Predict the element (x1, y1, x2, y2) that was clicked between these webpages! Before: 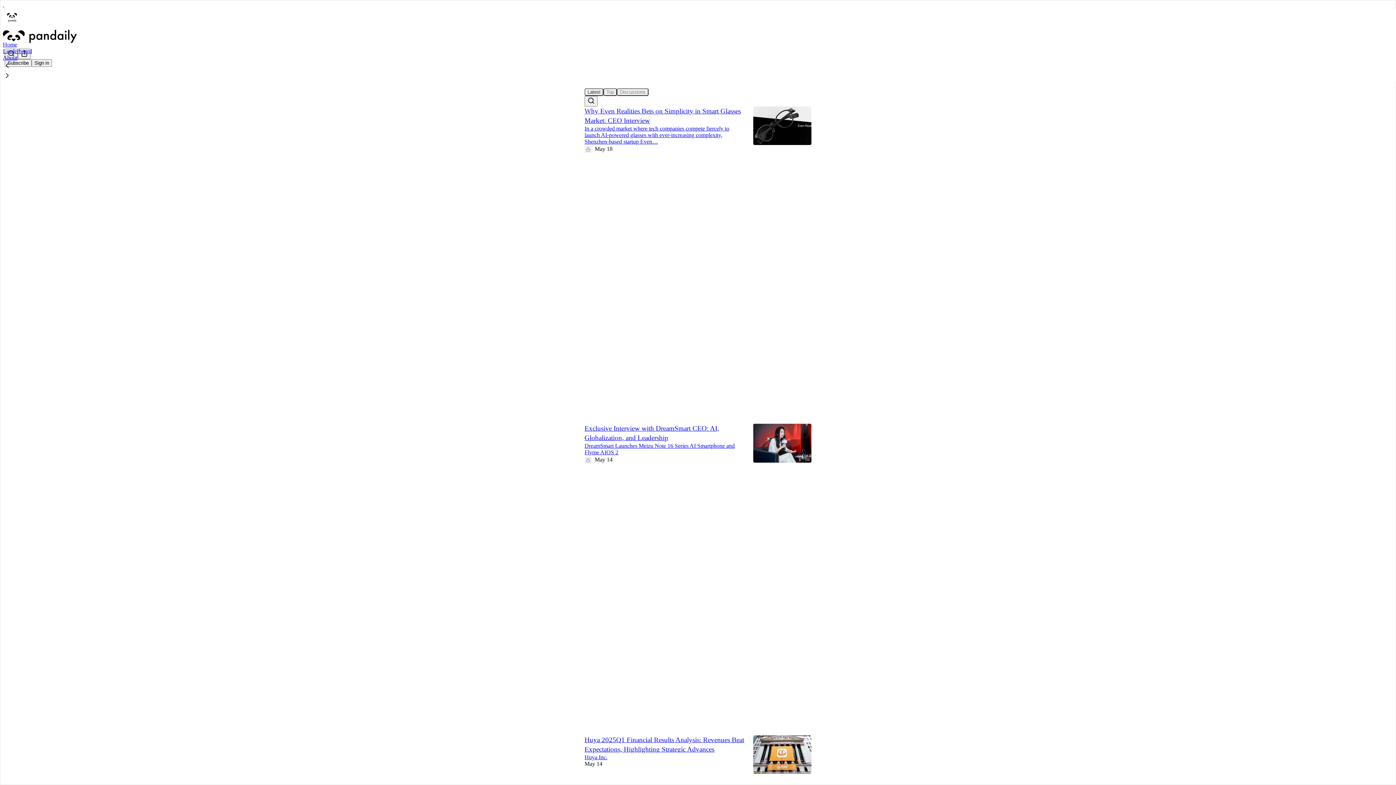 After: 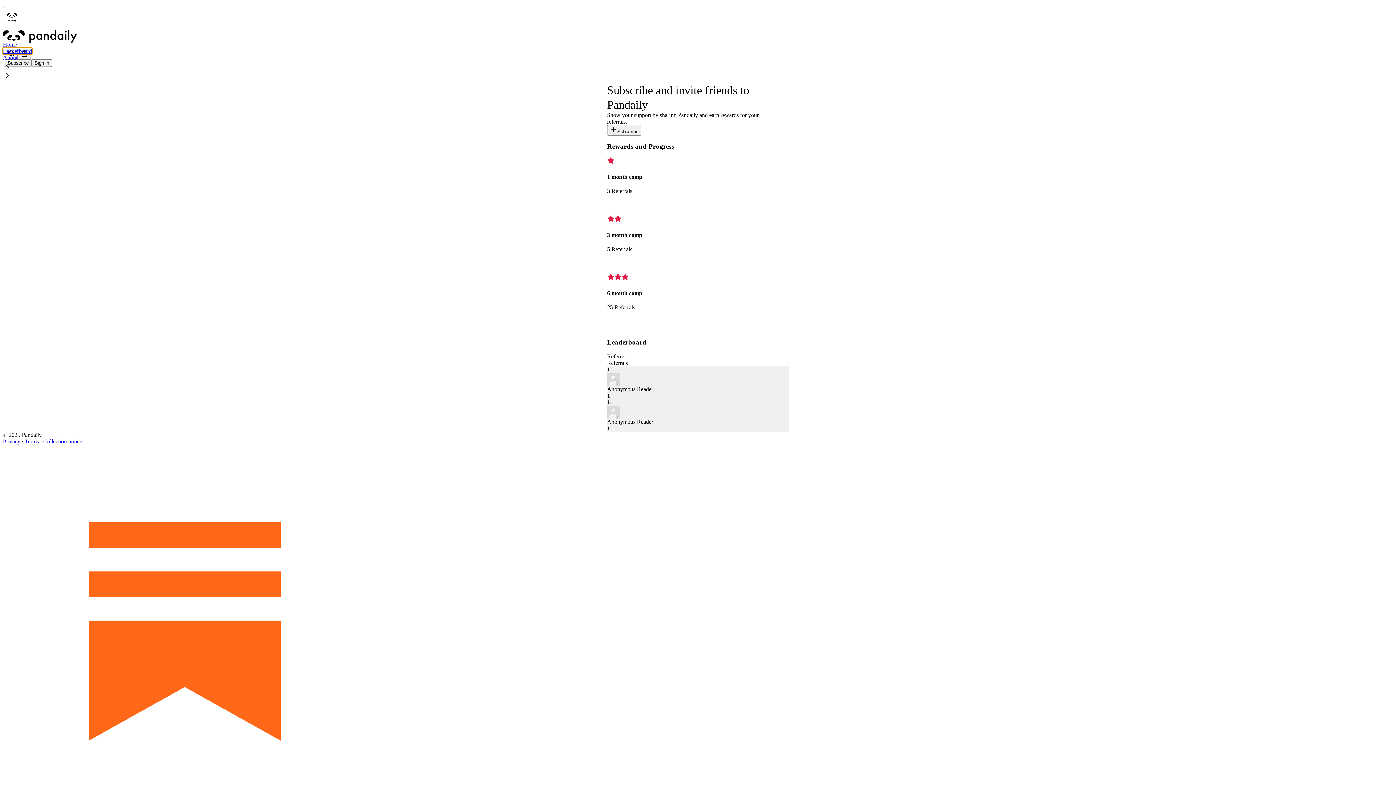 Action: bbox: (2, 48, 32, 54) label: Leaderboard